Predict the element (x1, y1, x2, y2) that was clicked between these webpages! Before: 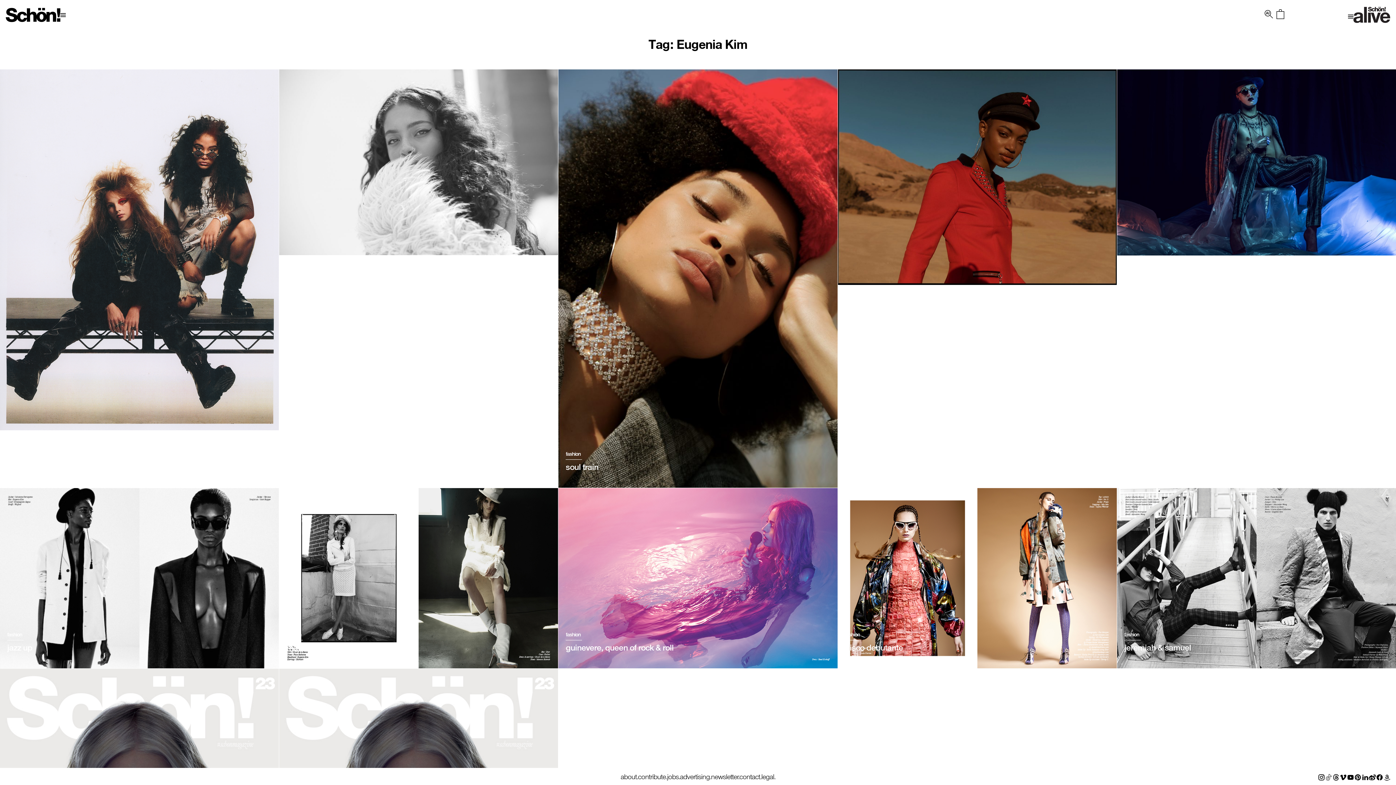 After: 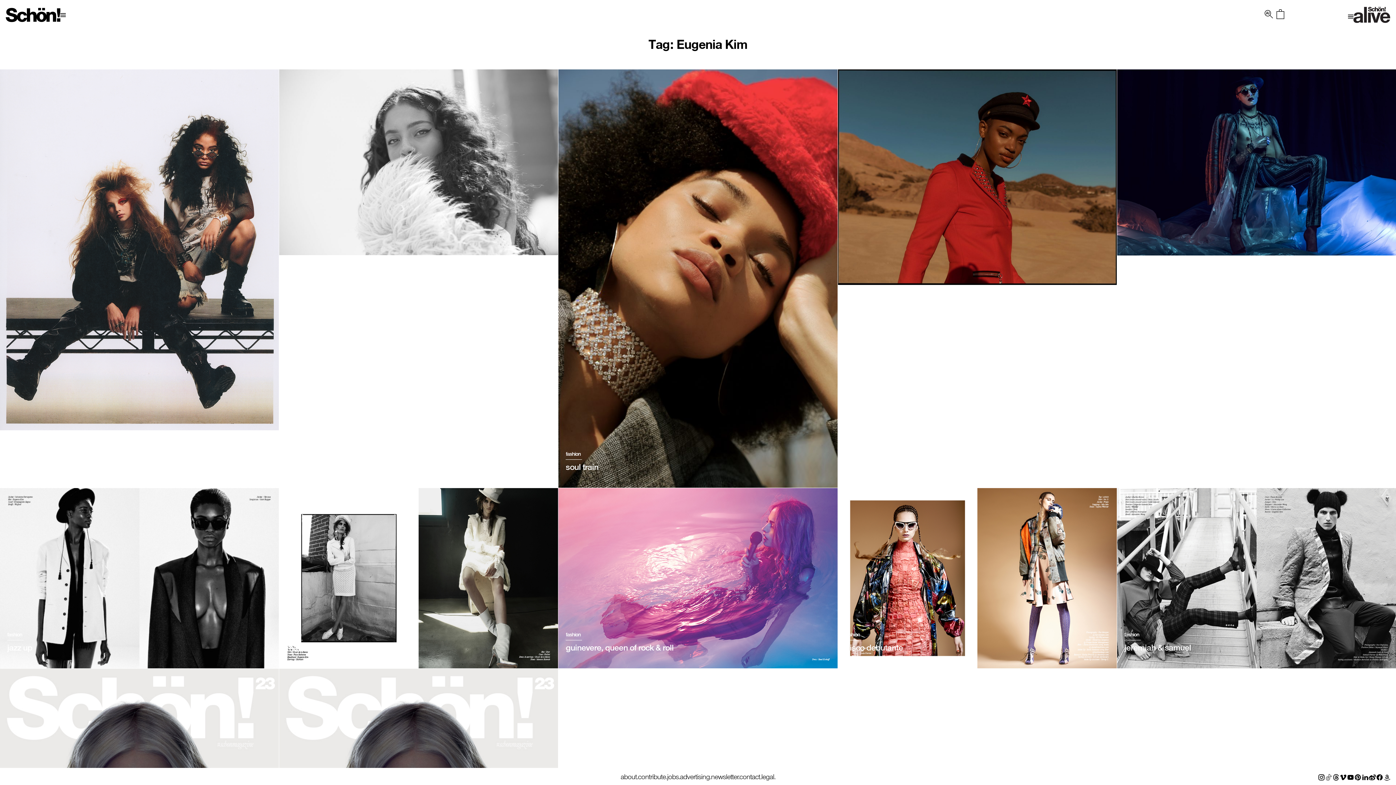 Action: bbox: (1354, 772, 1361, 781)